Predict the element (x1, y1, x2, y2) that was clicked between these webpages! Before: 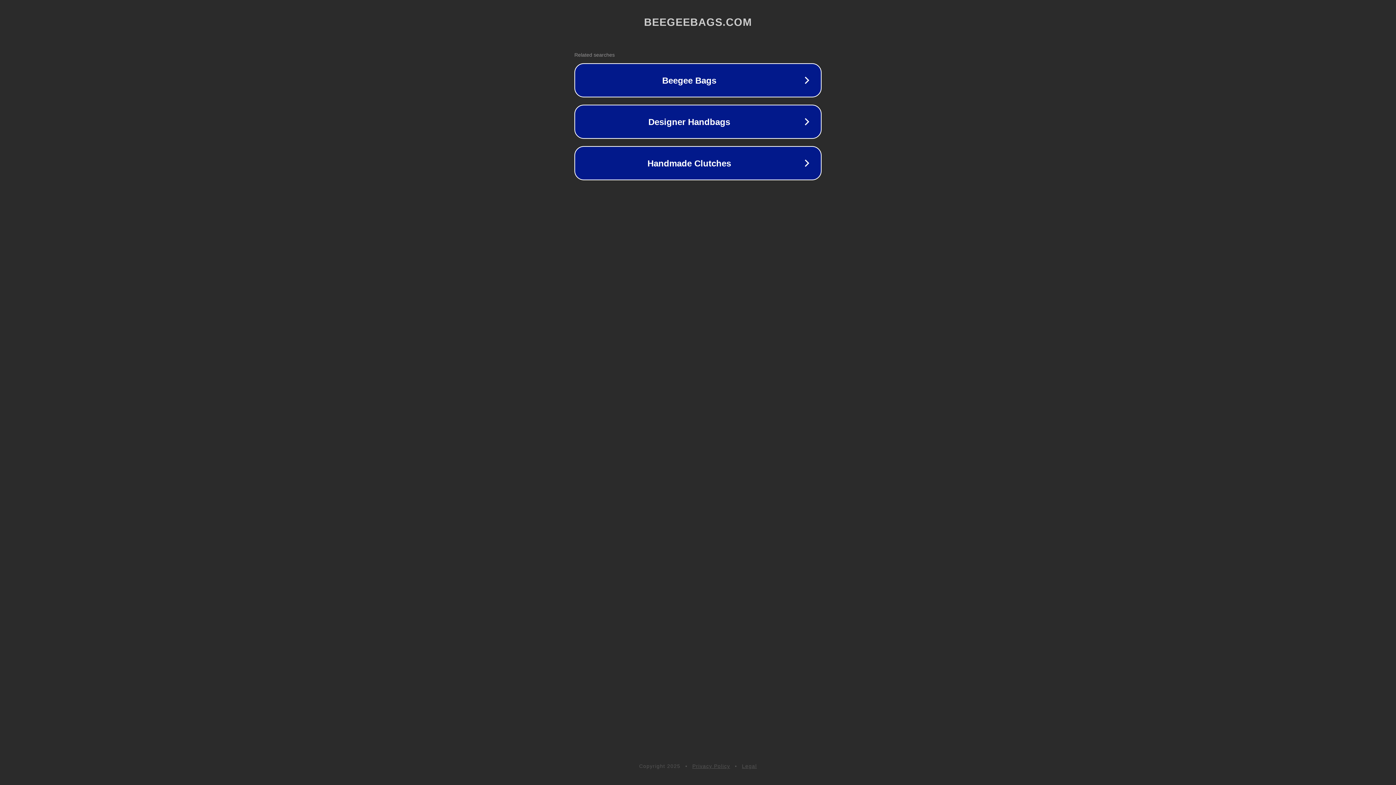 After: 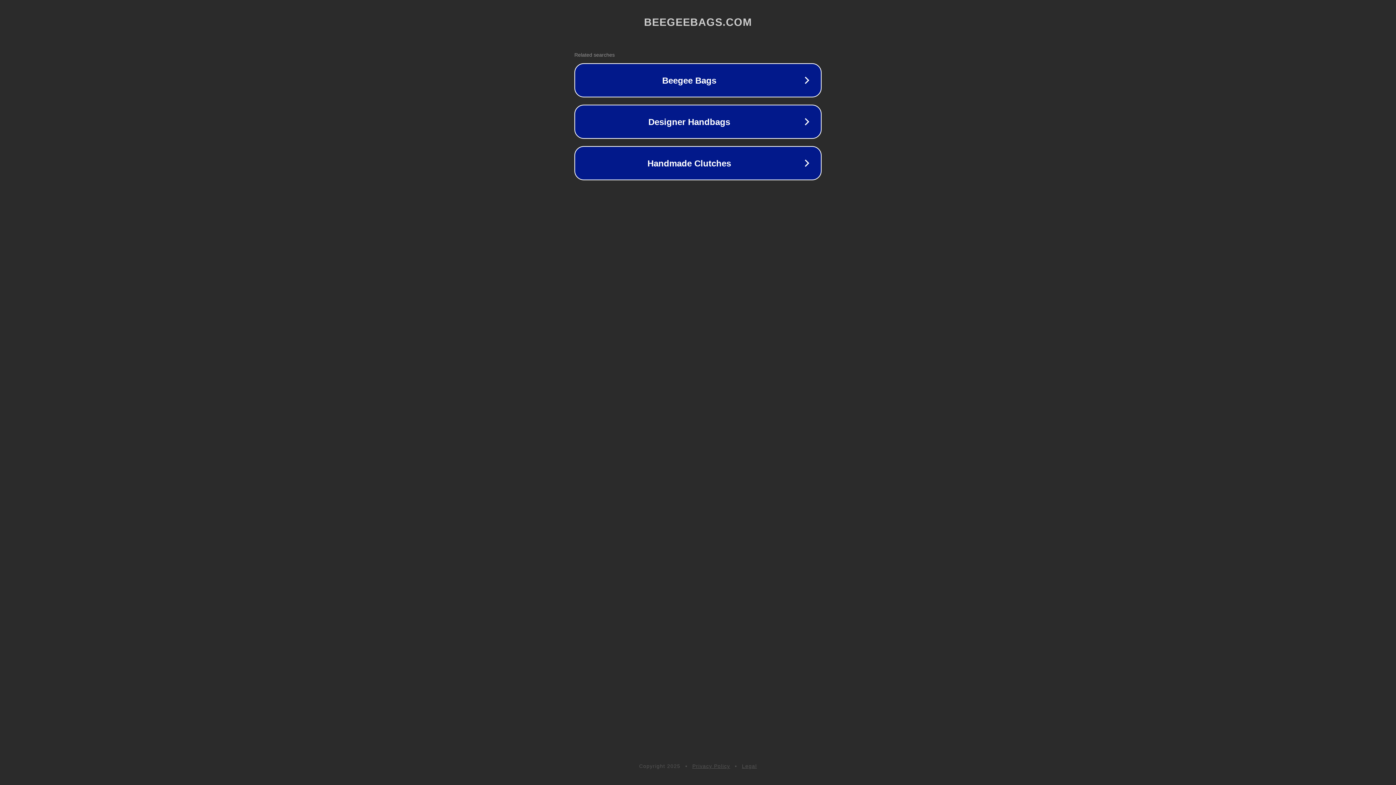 Action: bbox: (742, 763, 757, 769) label: Legal